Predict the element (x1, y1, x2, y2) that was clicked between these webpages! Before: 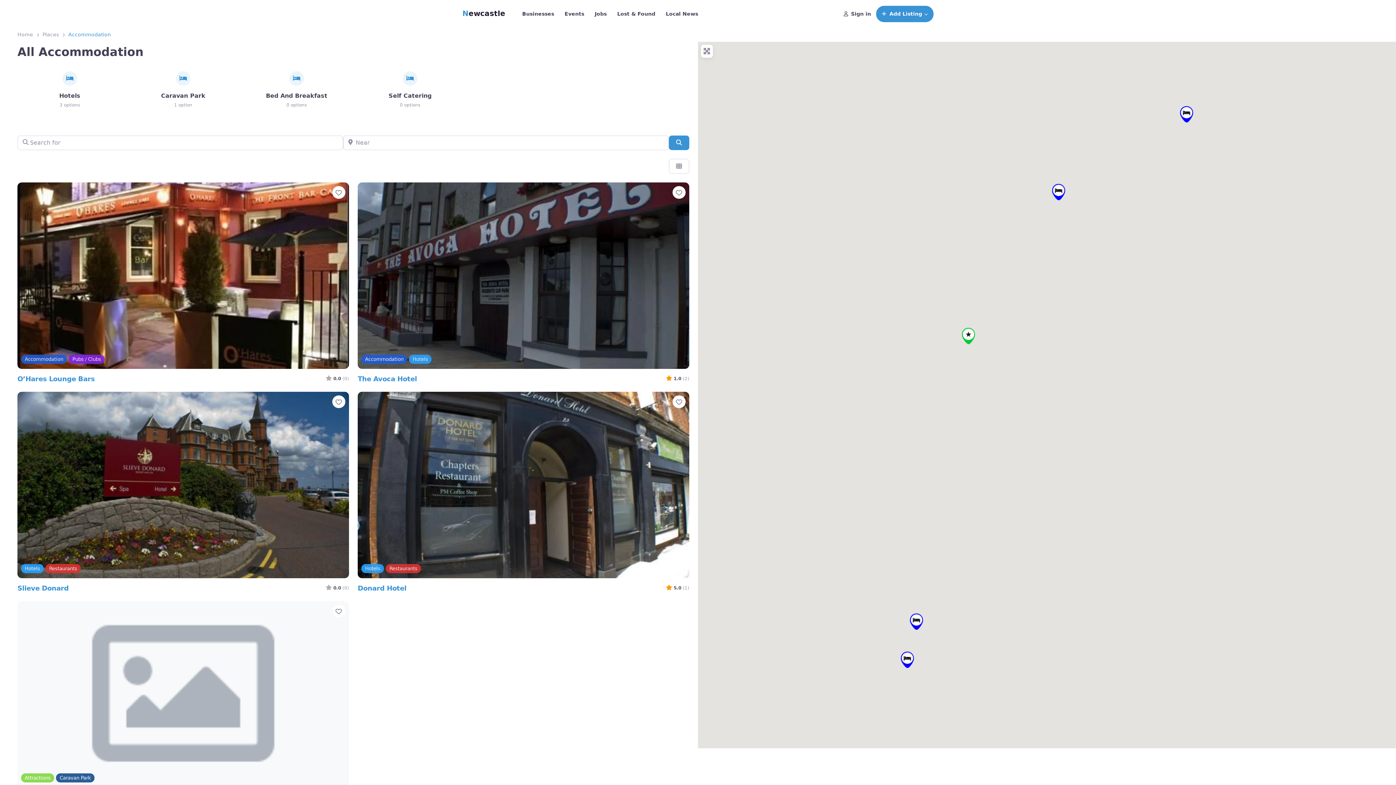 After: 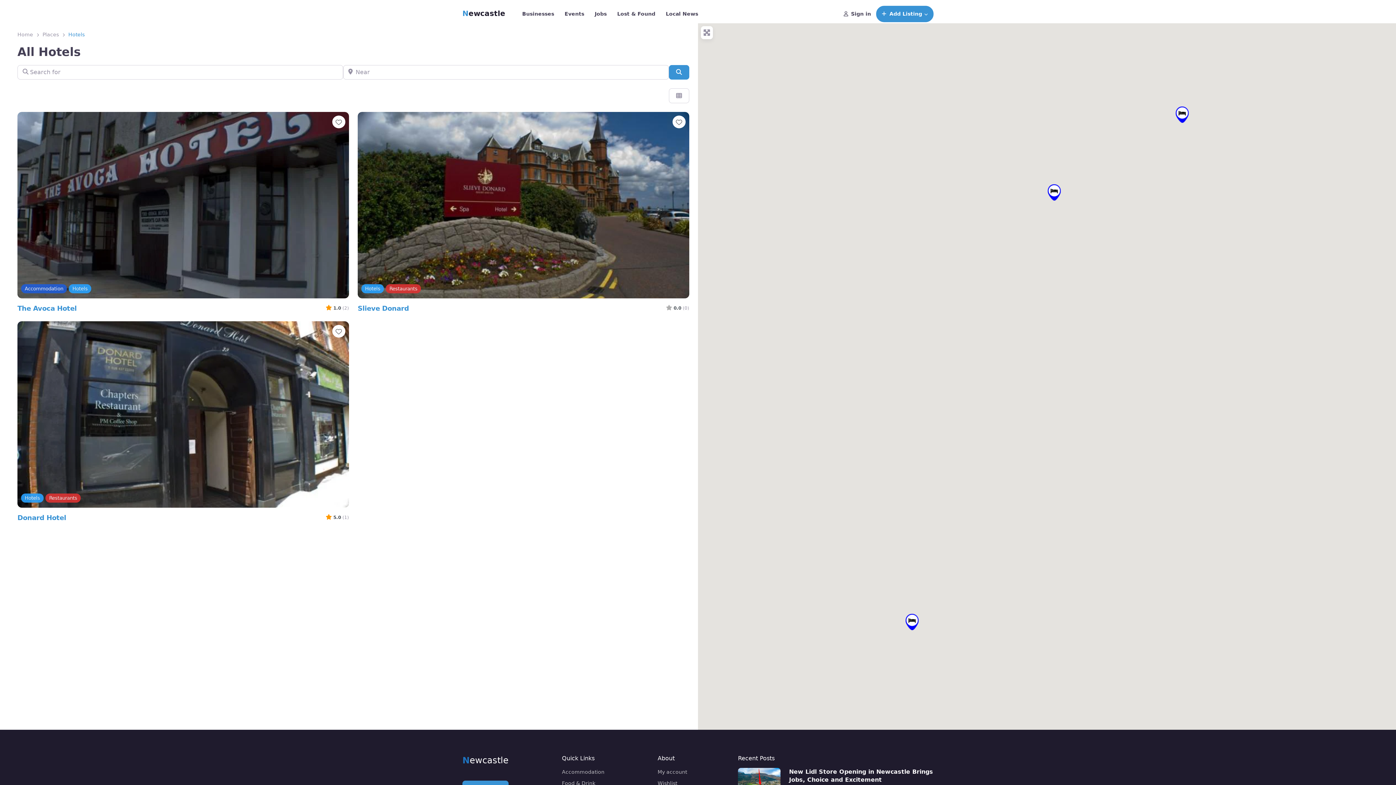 Action: bbox: (21, 564, 43, 573) label: Hotels